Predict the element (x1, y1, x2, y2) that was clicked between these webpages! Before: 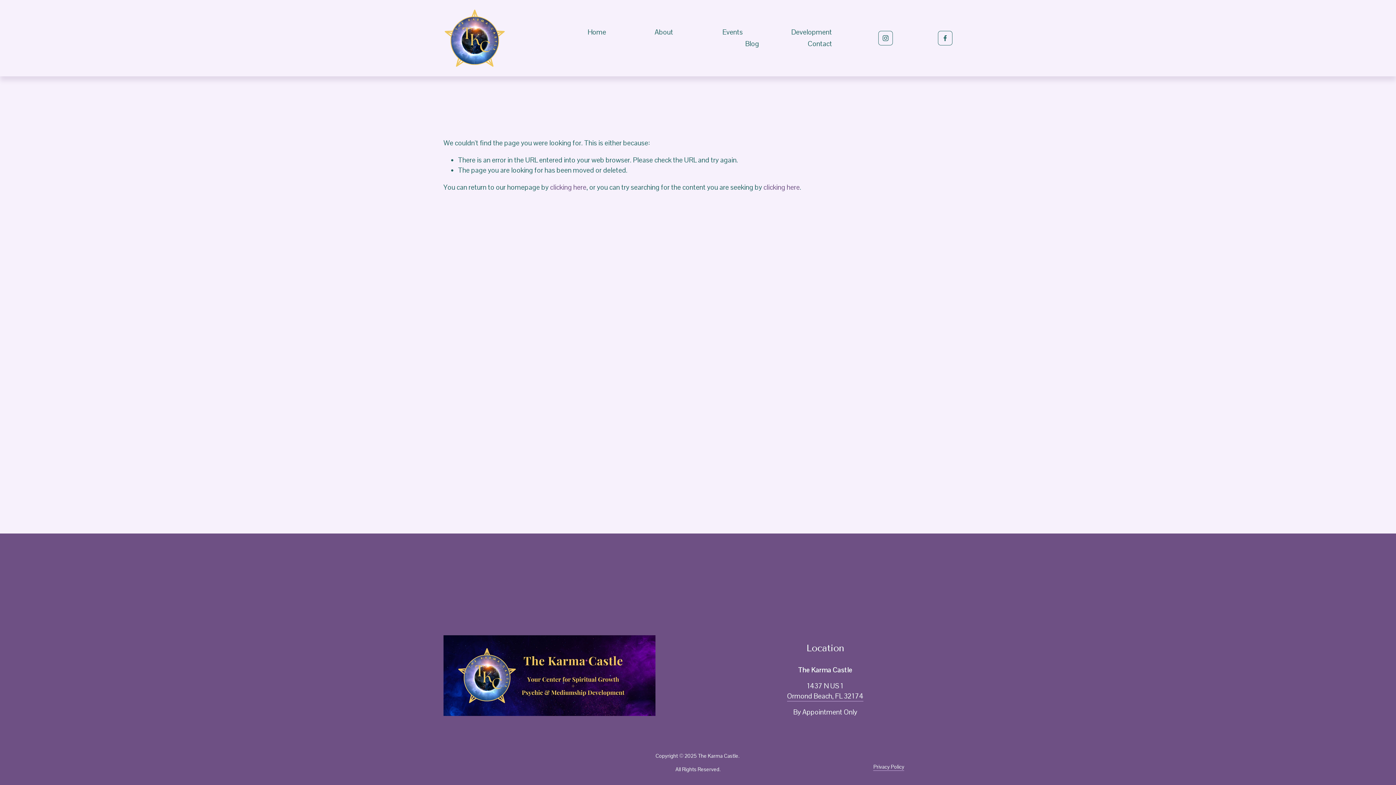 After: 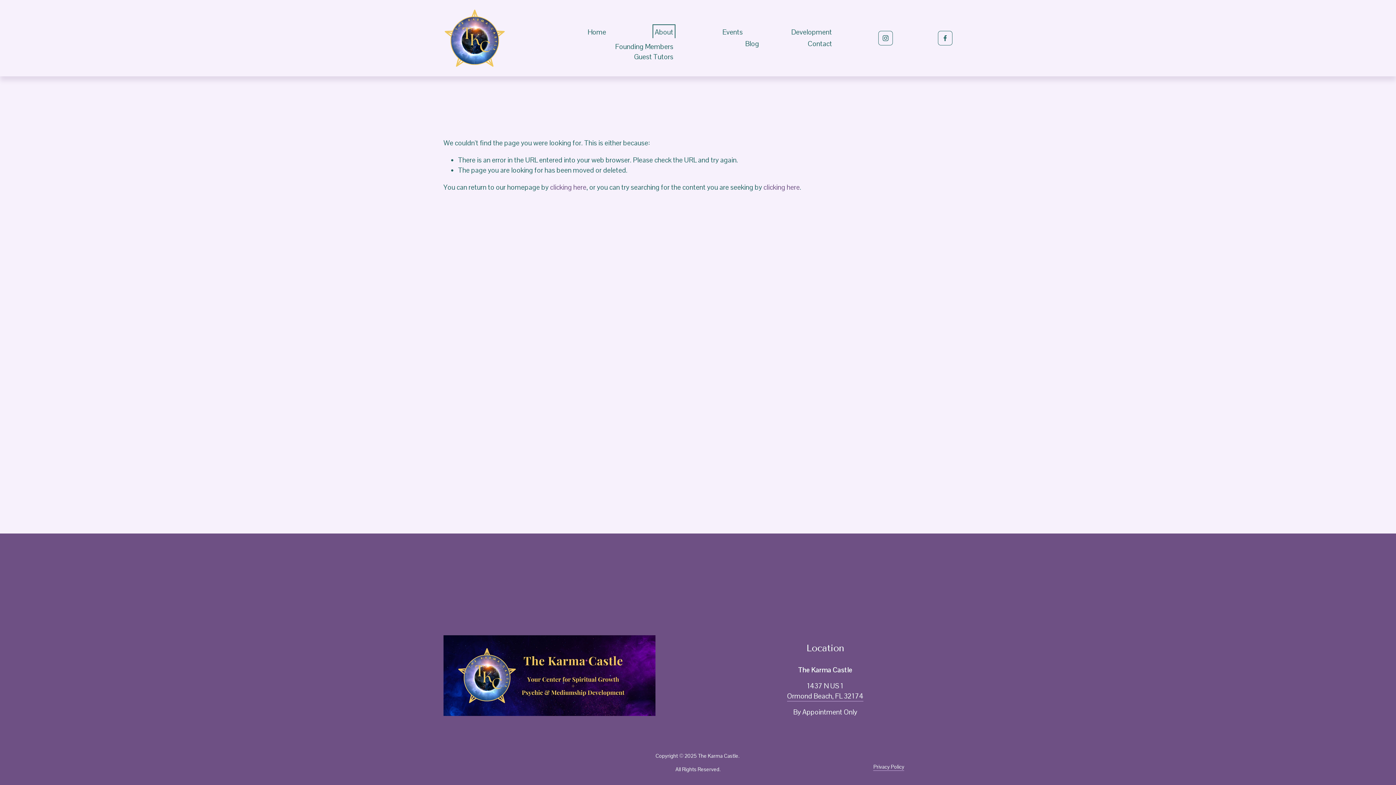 Action: label: folder dropdown bbox: (654, 26, 673, 38)